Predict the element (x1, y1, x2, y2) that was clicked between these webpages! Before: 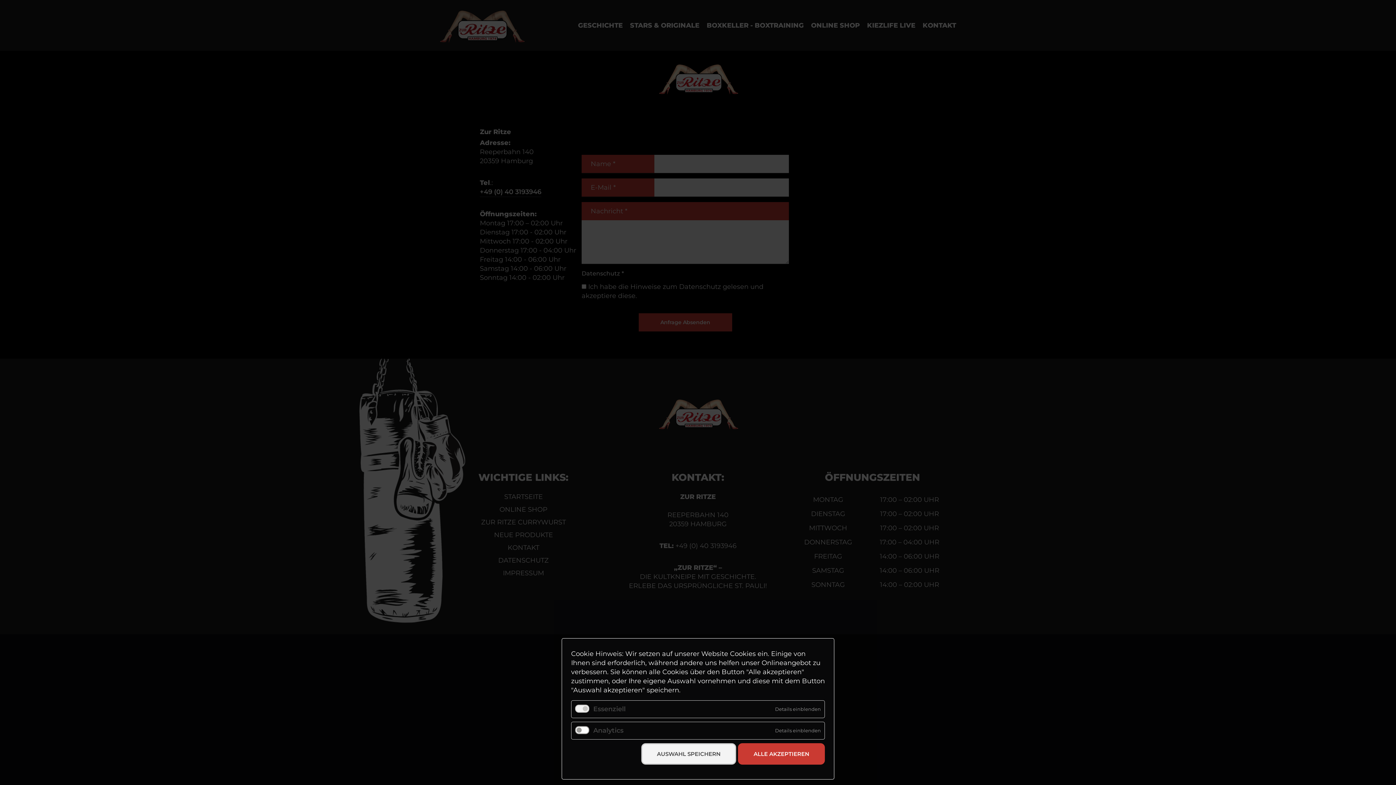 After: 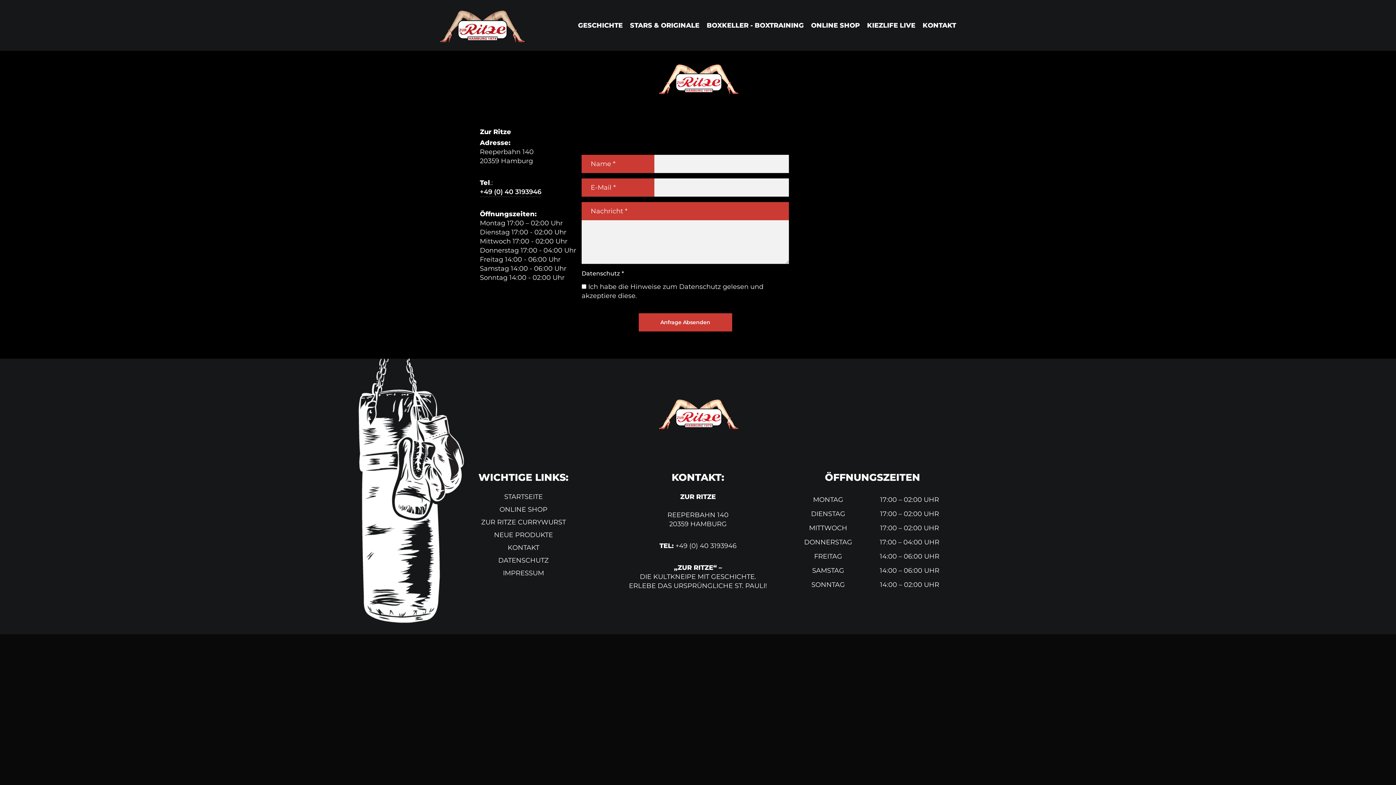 Action: bbox: (641, 743, 736, 765) label: AUSWAHL SPEICHERN